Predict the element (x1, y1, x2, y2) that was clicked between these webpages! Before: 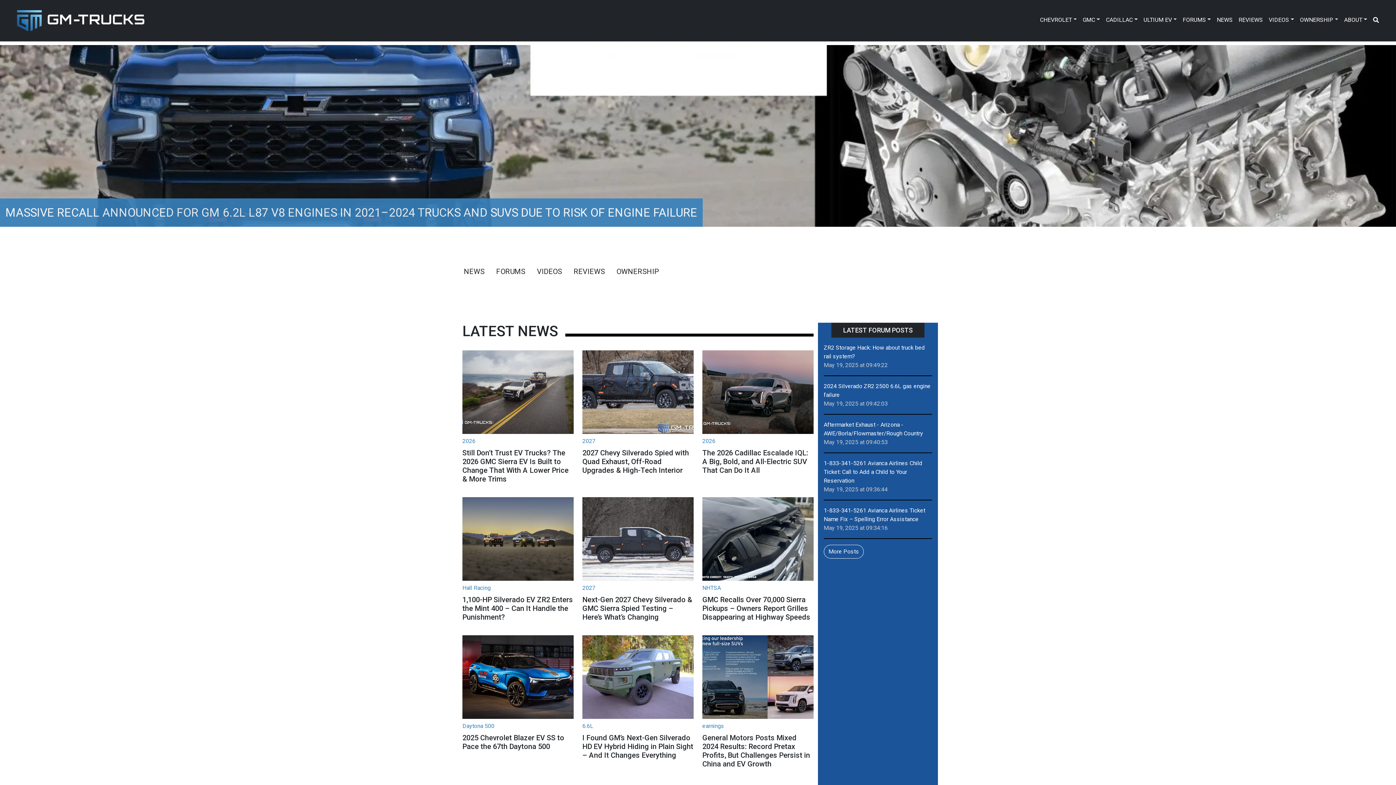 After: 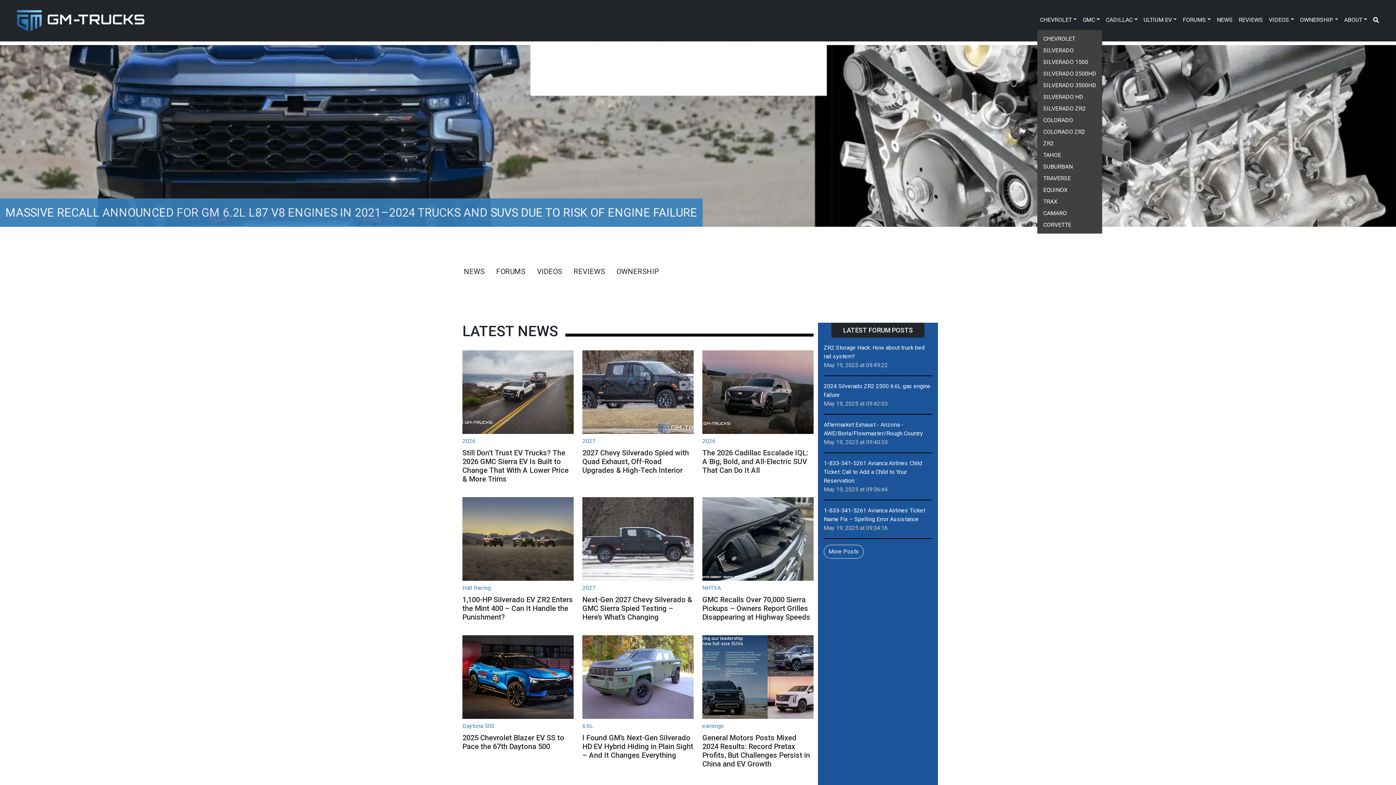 Action: bbox: (1037, 12, 1080, 28) label: CHEVROLET